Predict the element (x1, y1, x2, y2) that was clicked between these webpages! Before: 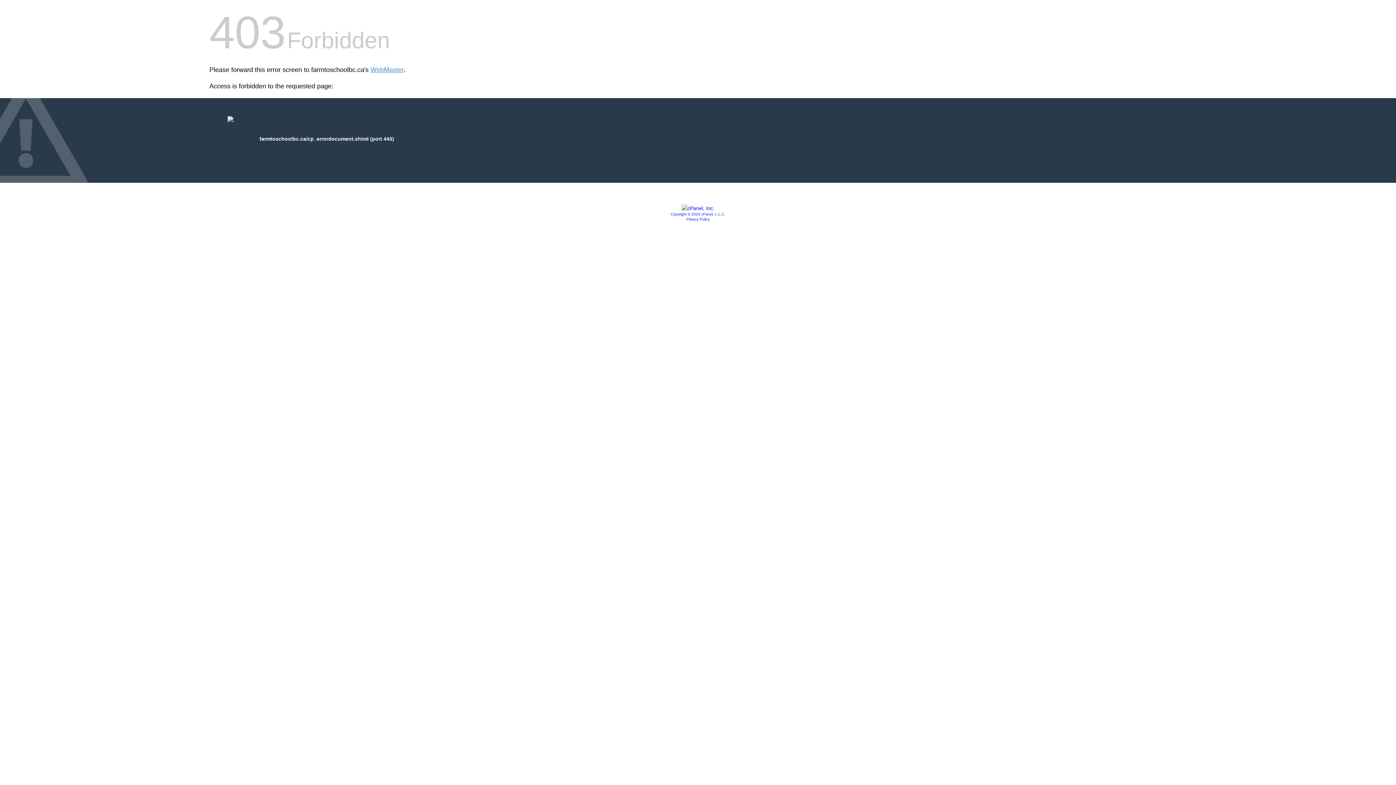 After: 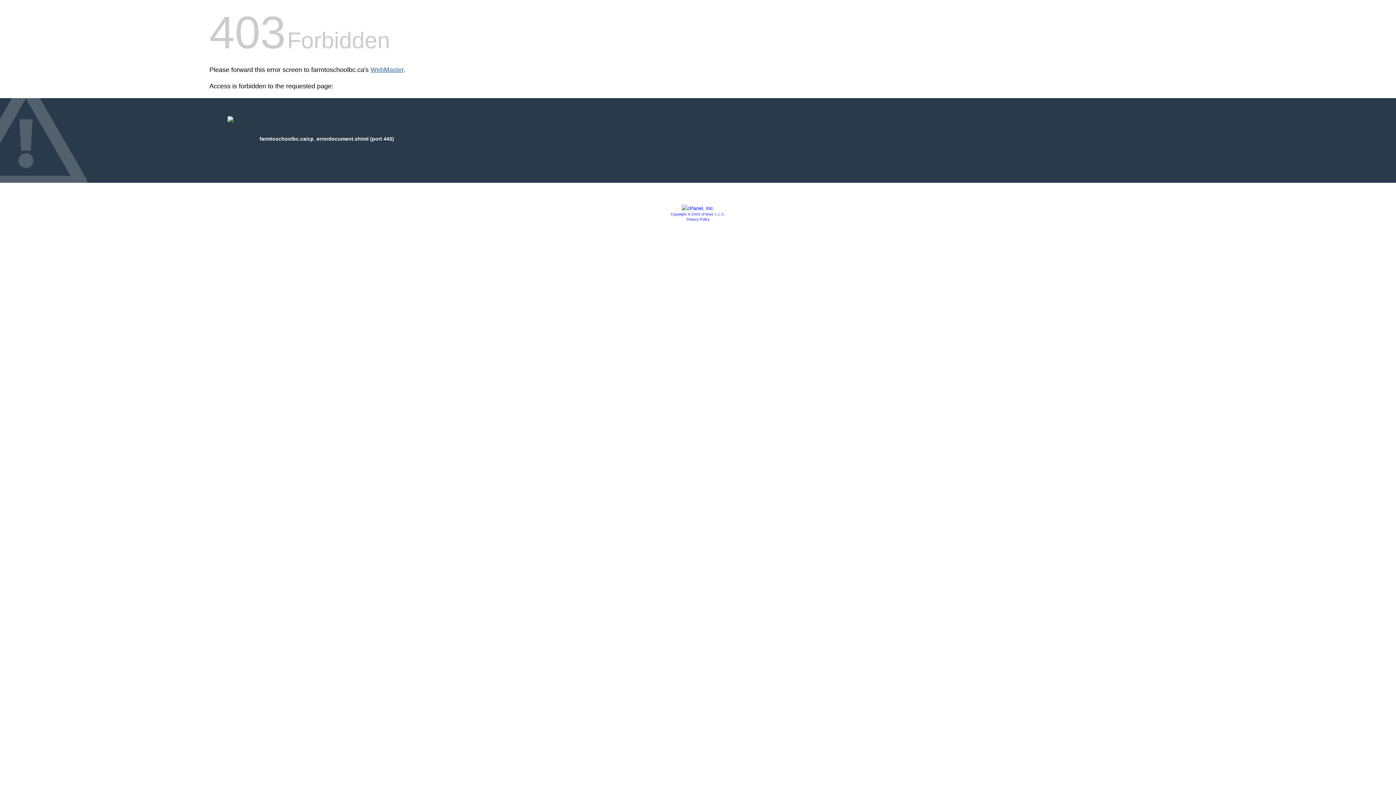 Action: bbox: (370, 66, 403, 73) label: WebMaster